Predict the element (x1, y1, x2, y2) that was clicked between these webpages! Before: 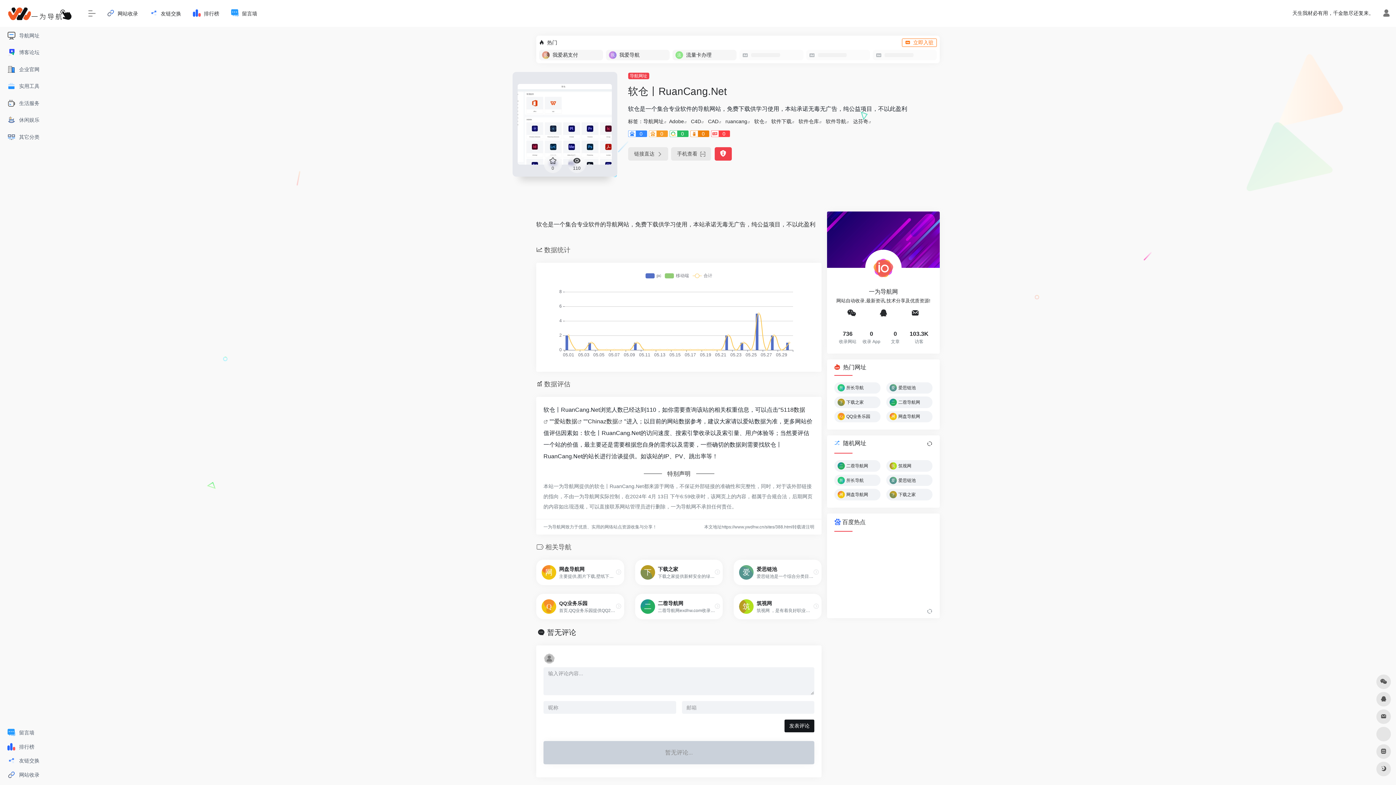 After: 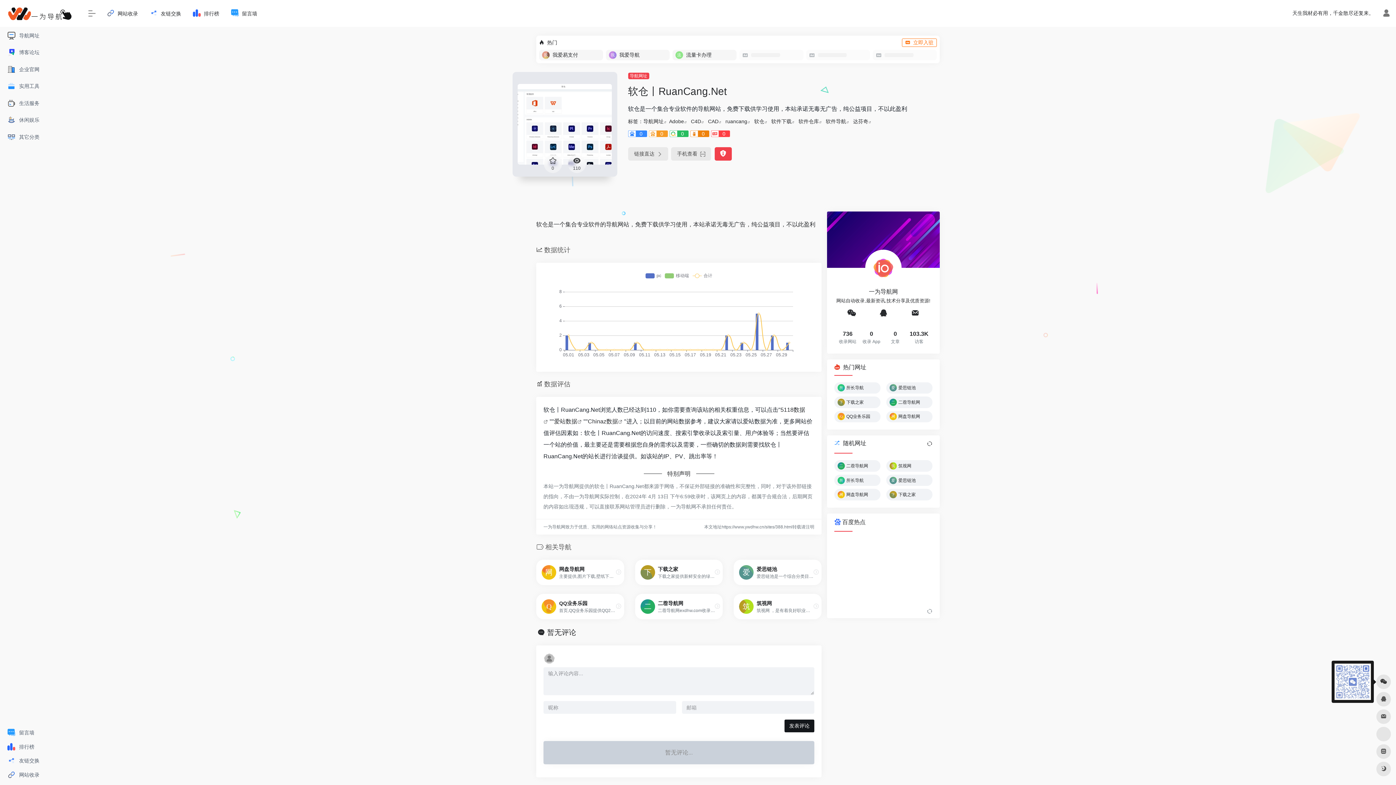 Action: bbox: (1376, 674, 1391, 689)